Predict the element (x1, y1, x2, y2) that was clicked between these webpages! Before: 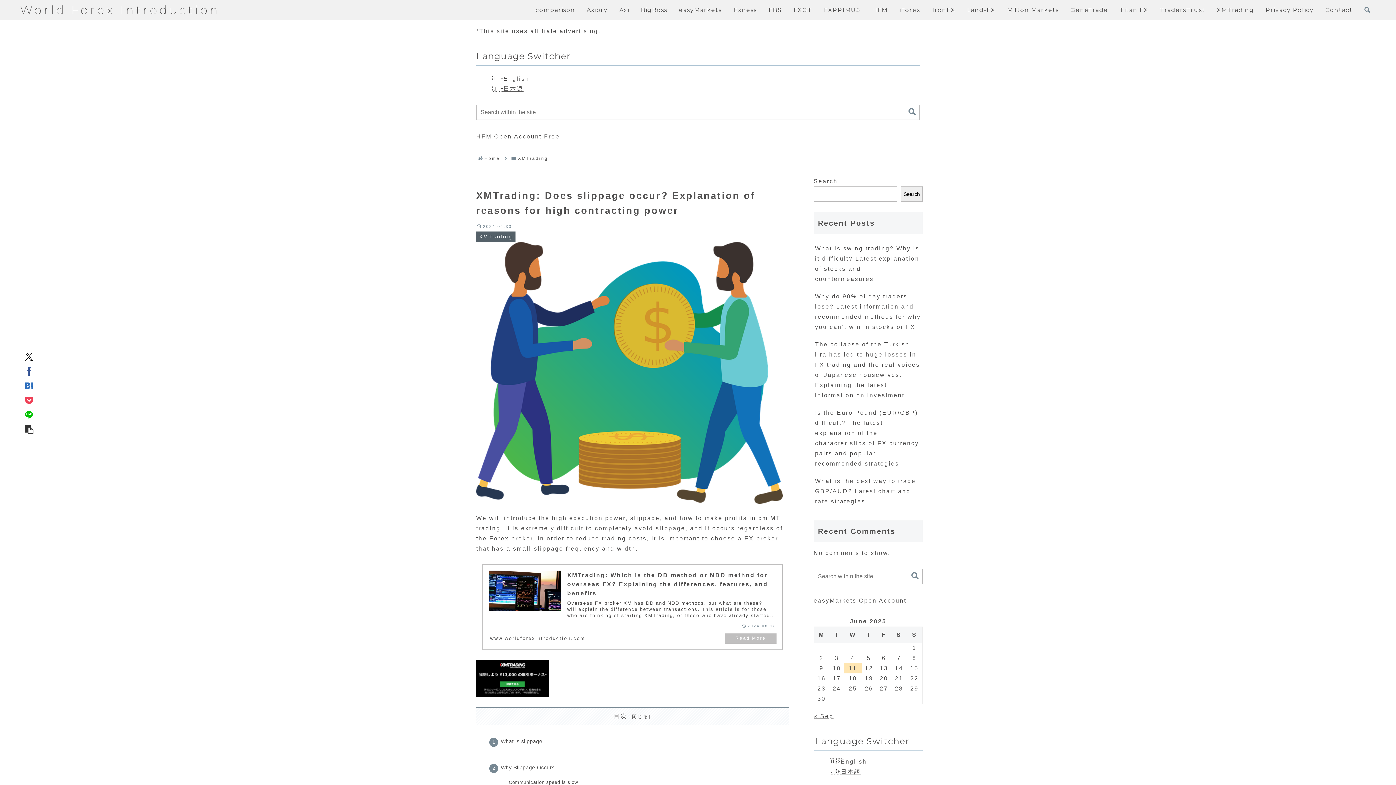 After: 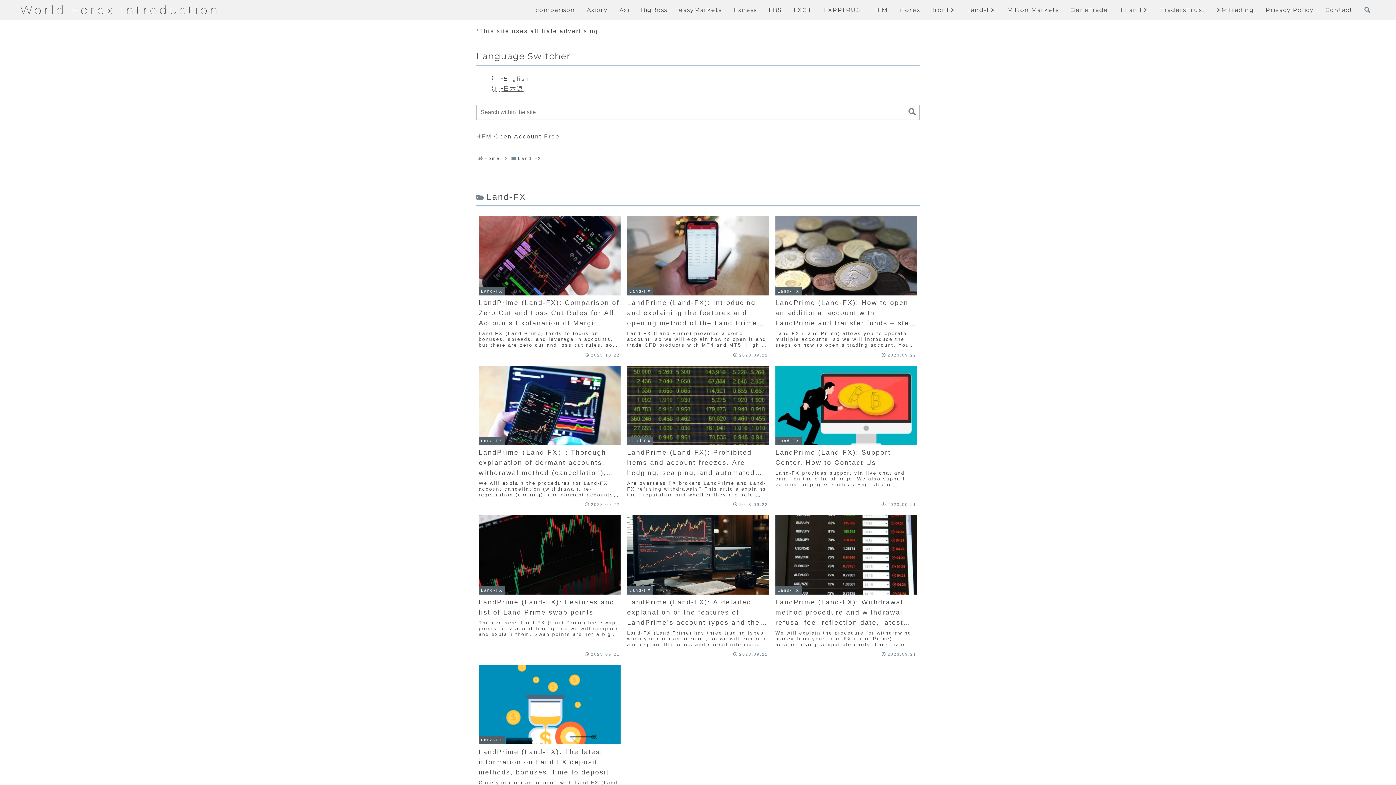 Action: label: Land-FX bbox: (967, 2, 995, 17)